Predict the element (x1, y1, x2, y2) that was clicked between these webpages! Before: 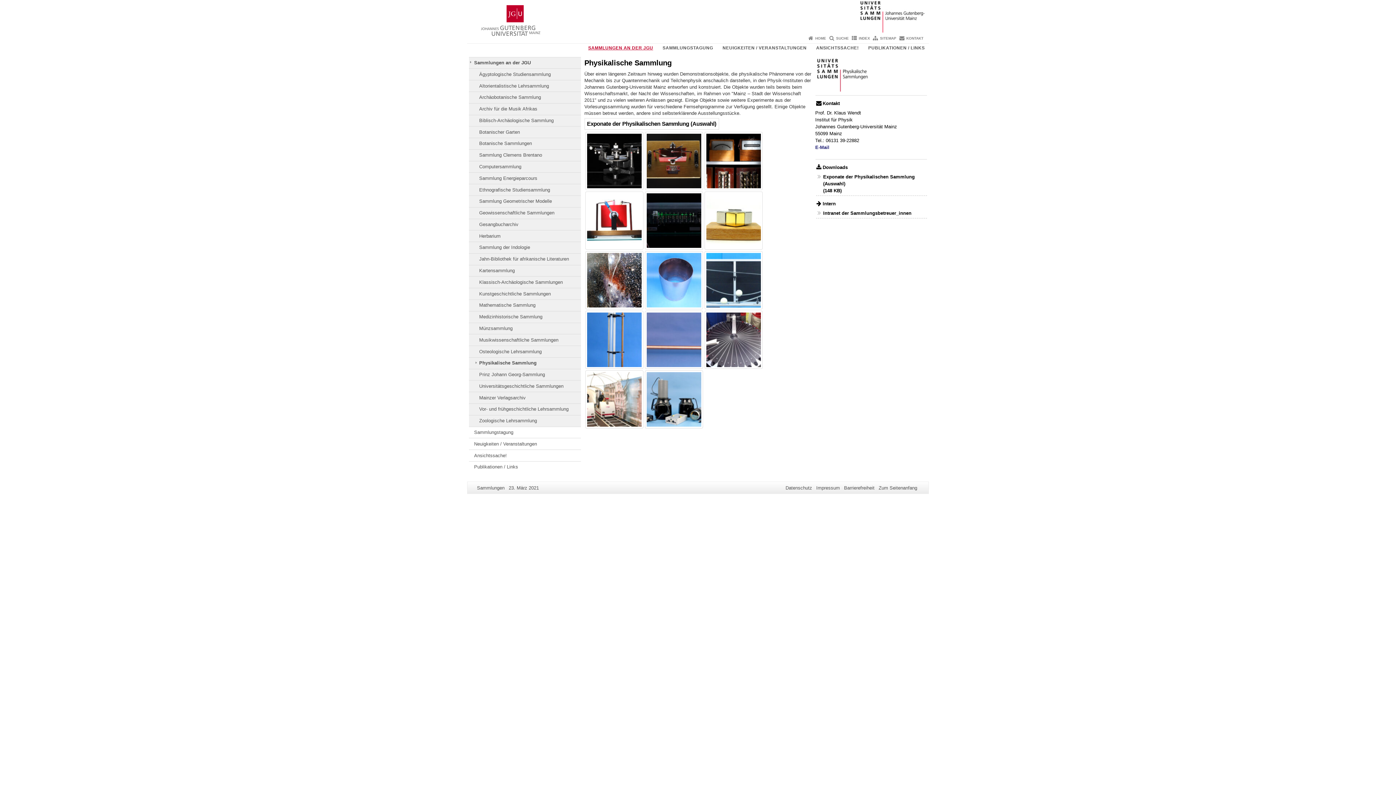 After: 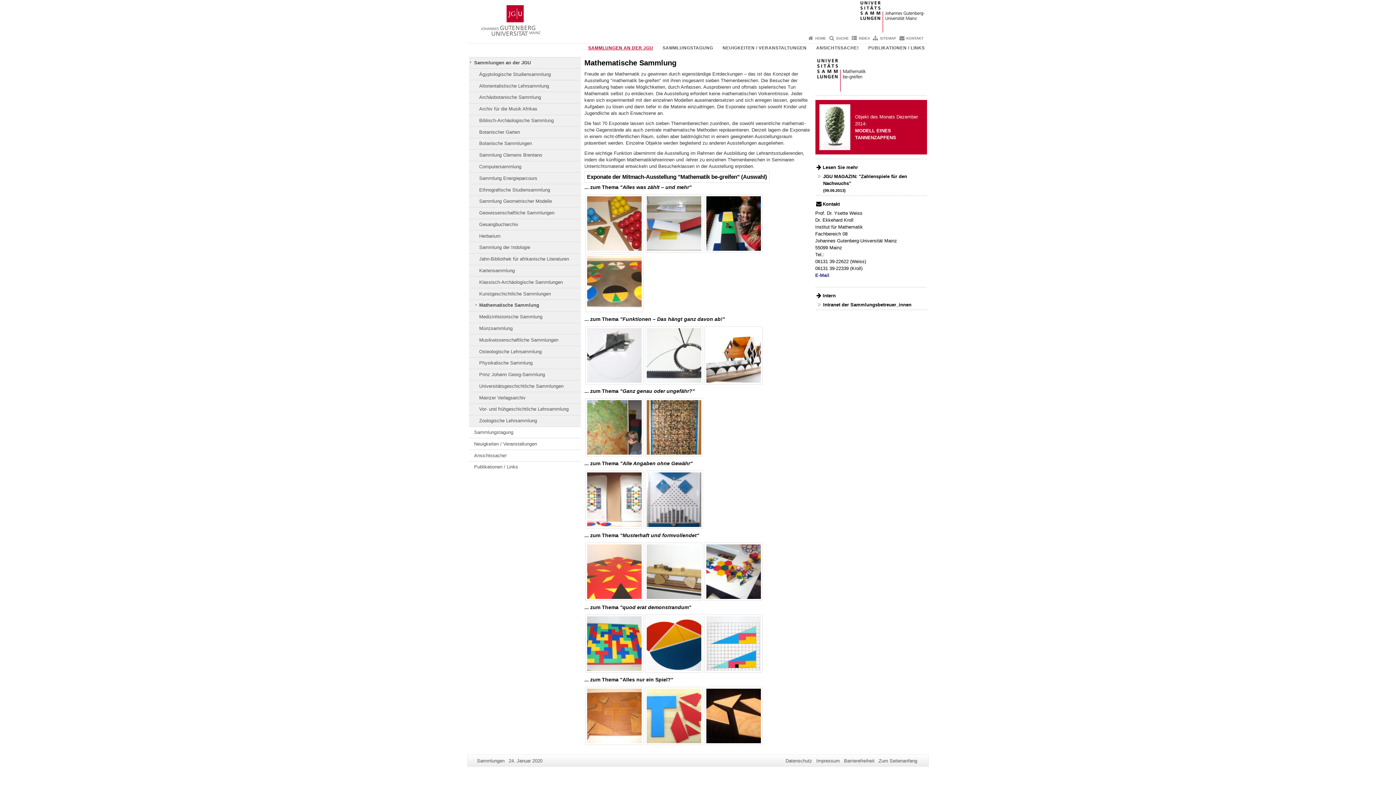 Action: label: Mathematische Sammlung bbox: (469, 300, 580, 311)